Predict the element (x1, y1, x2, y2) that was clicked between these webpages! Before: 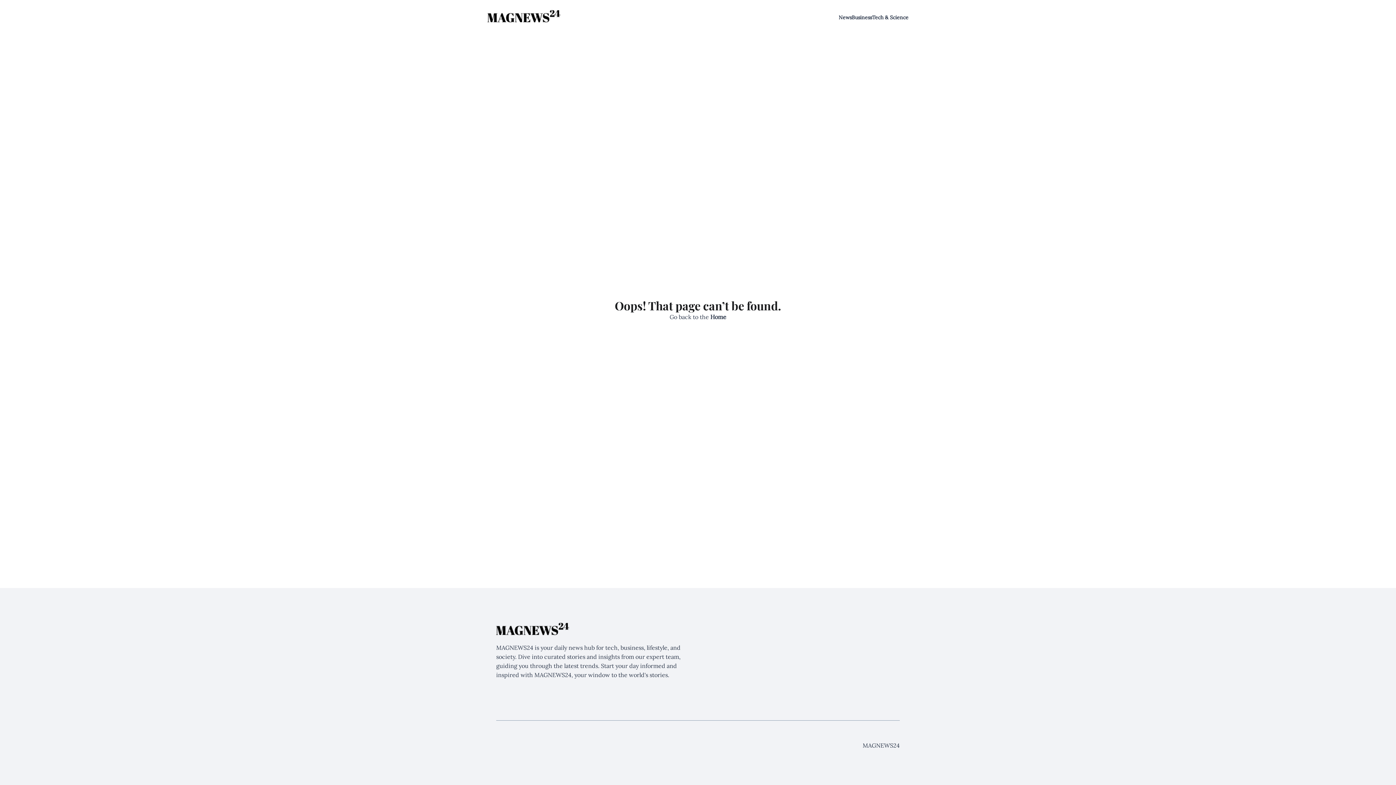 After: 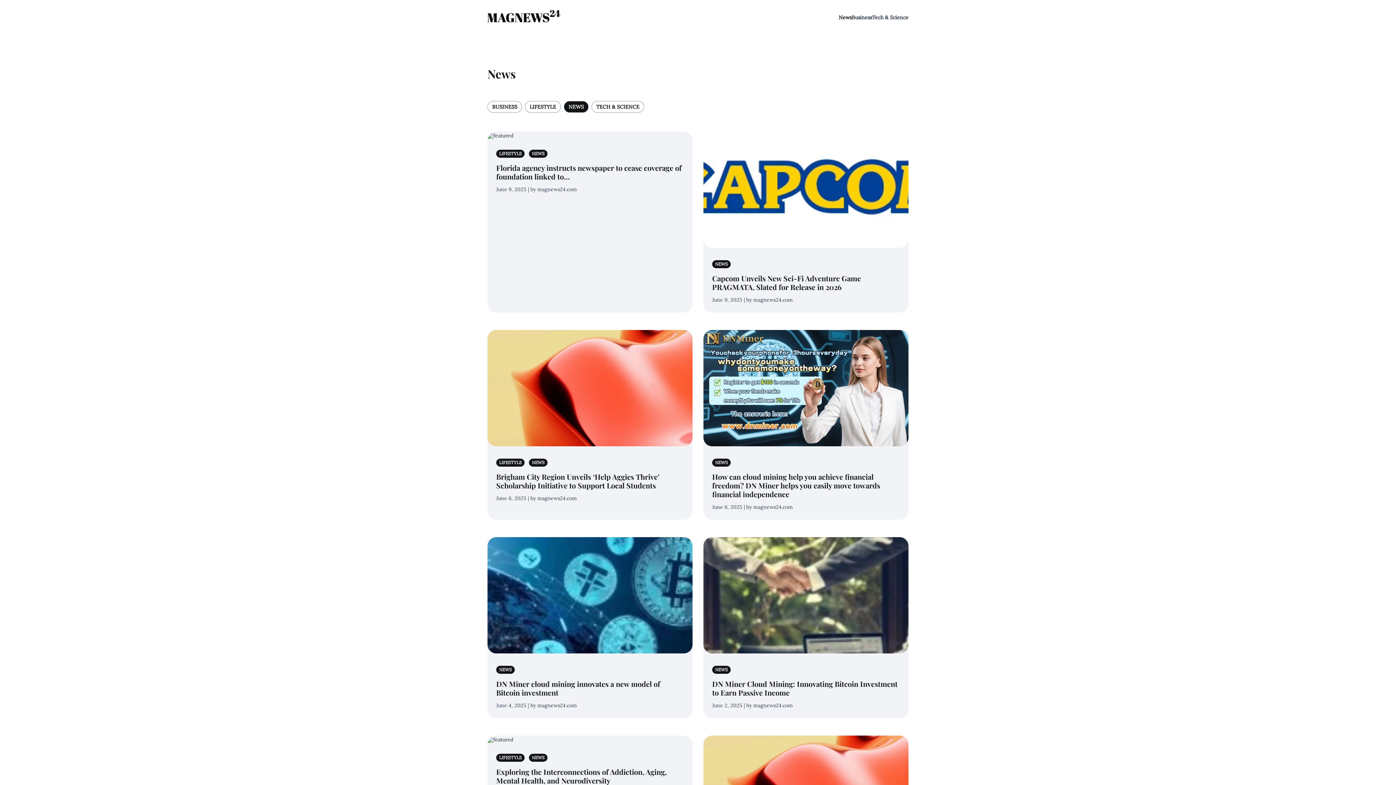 Action: bbox: (838, 14, 852, 20) label: News